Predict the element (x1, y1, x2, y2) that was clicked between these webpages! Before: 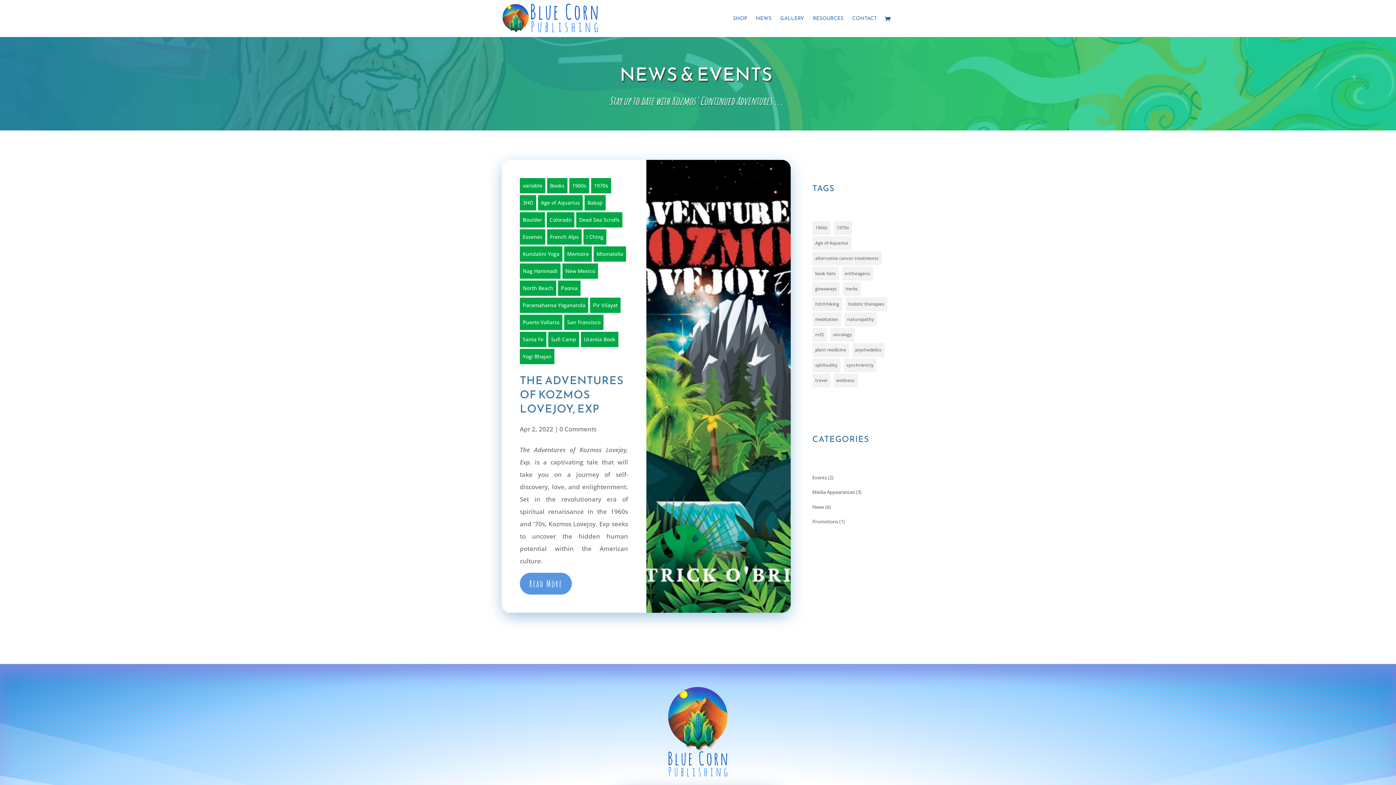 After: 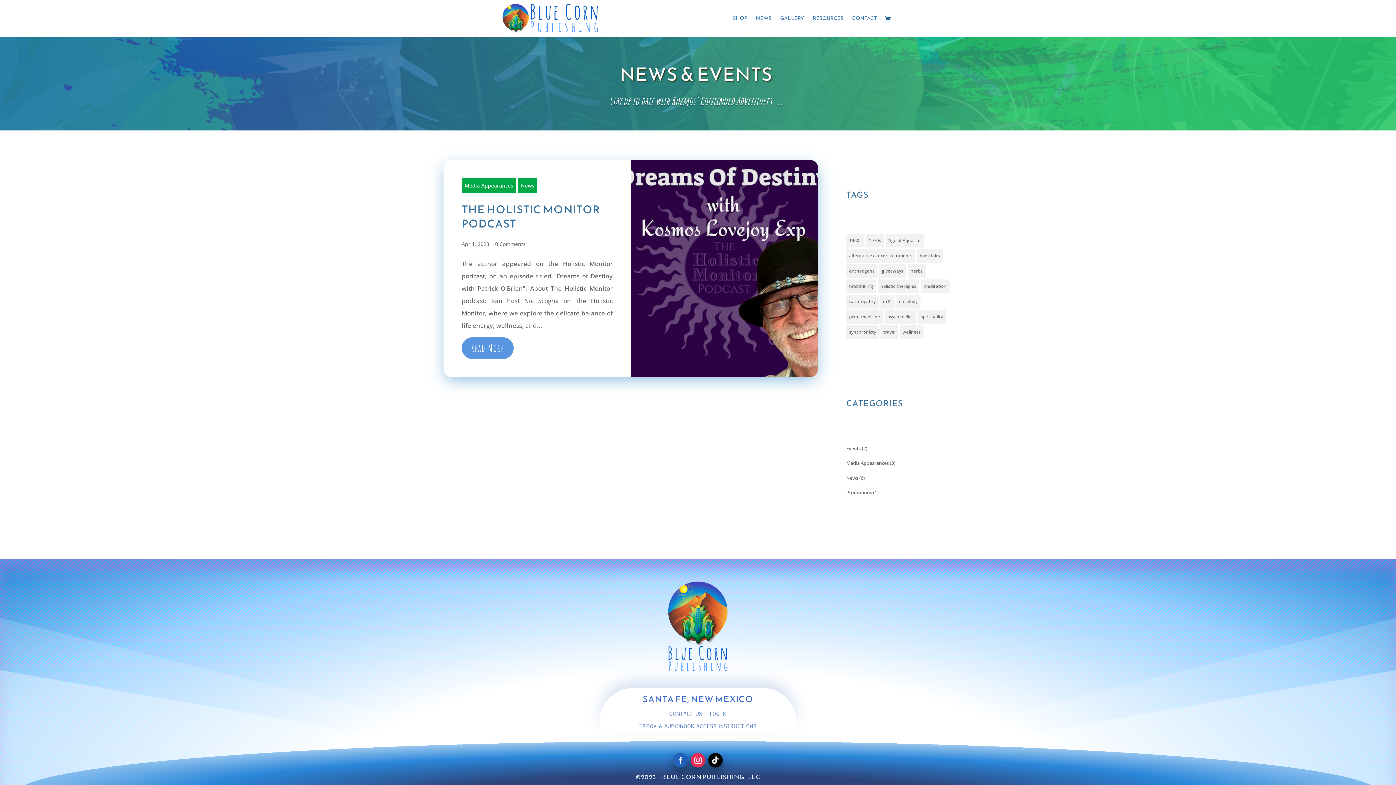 Action: bbox: (812, 358, 840, 372) label: spirituality (1 item)